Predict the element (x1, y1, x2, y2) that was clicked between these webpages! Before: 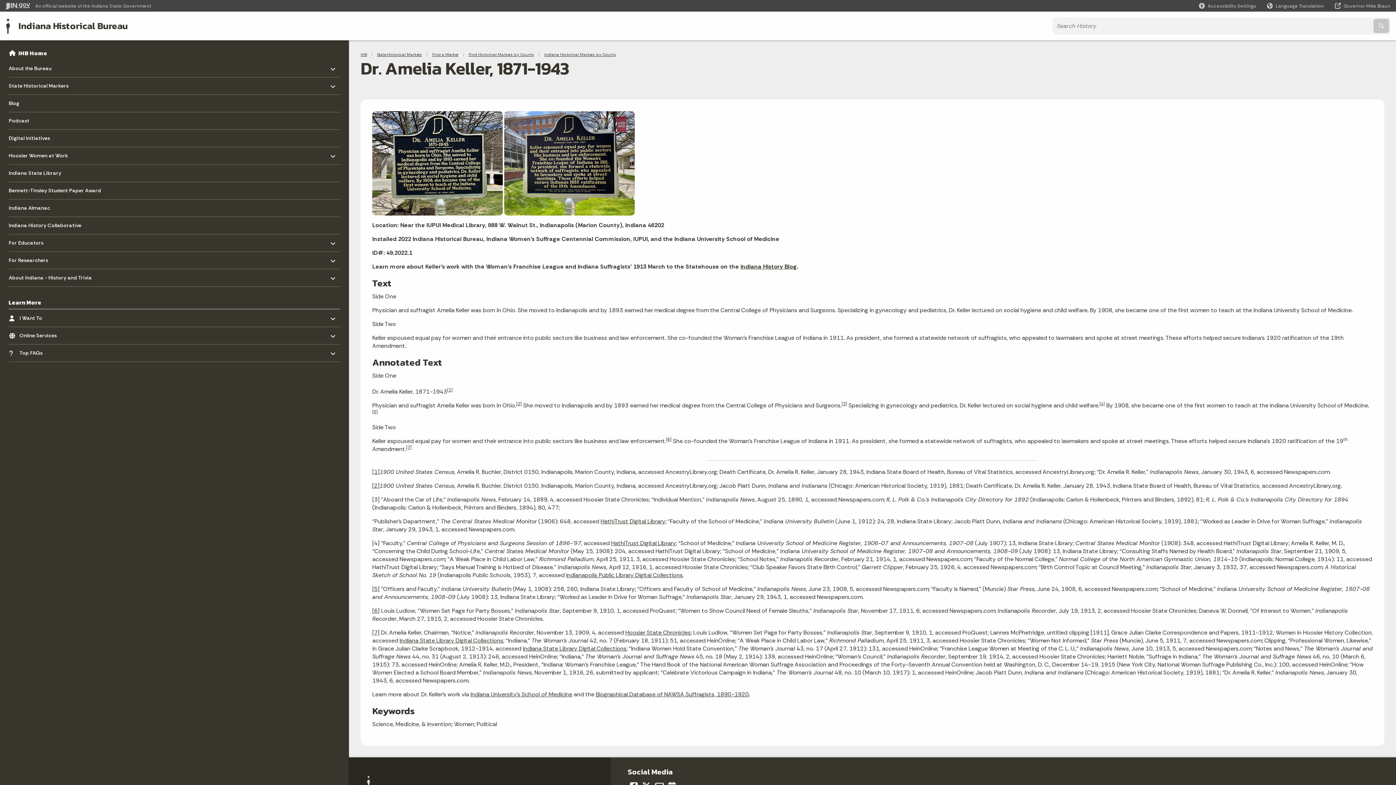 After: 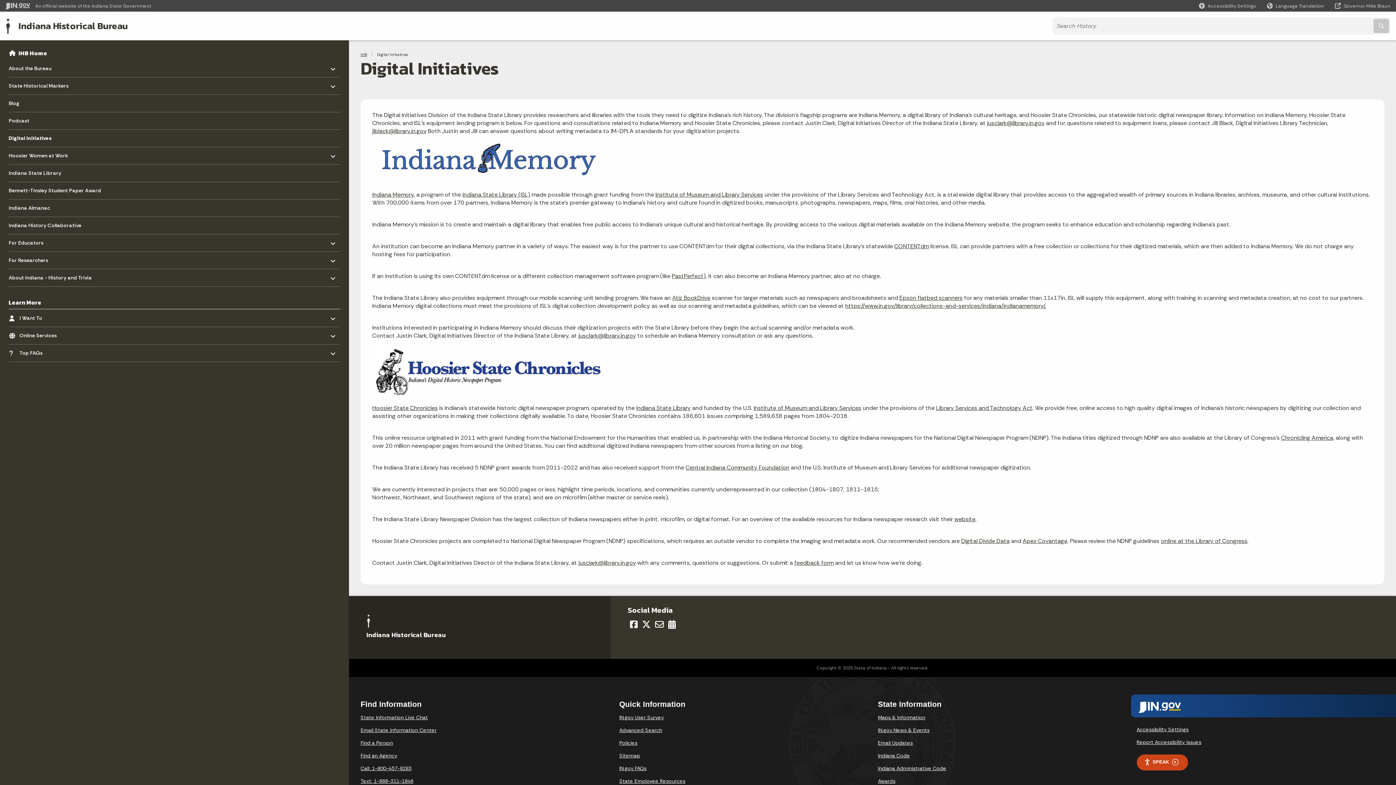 Action: label: Digital Initiatives bbox: (8, 129, 340, 146)